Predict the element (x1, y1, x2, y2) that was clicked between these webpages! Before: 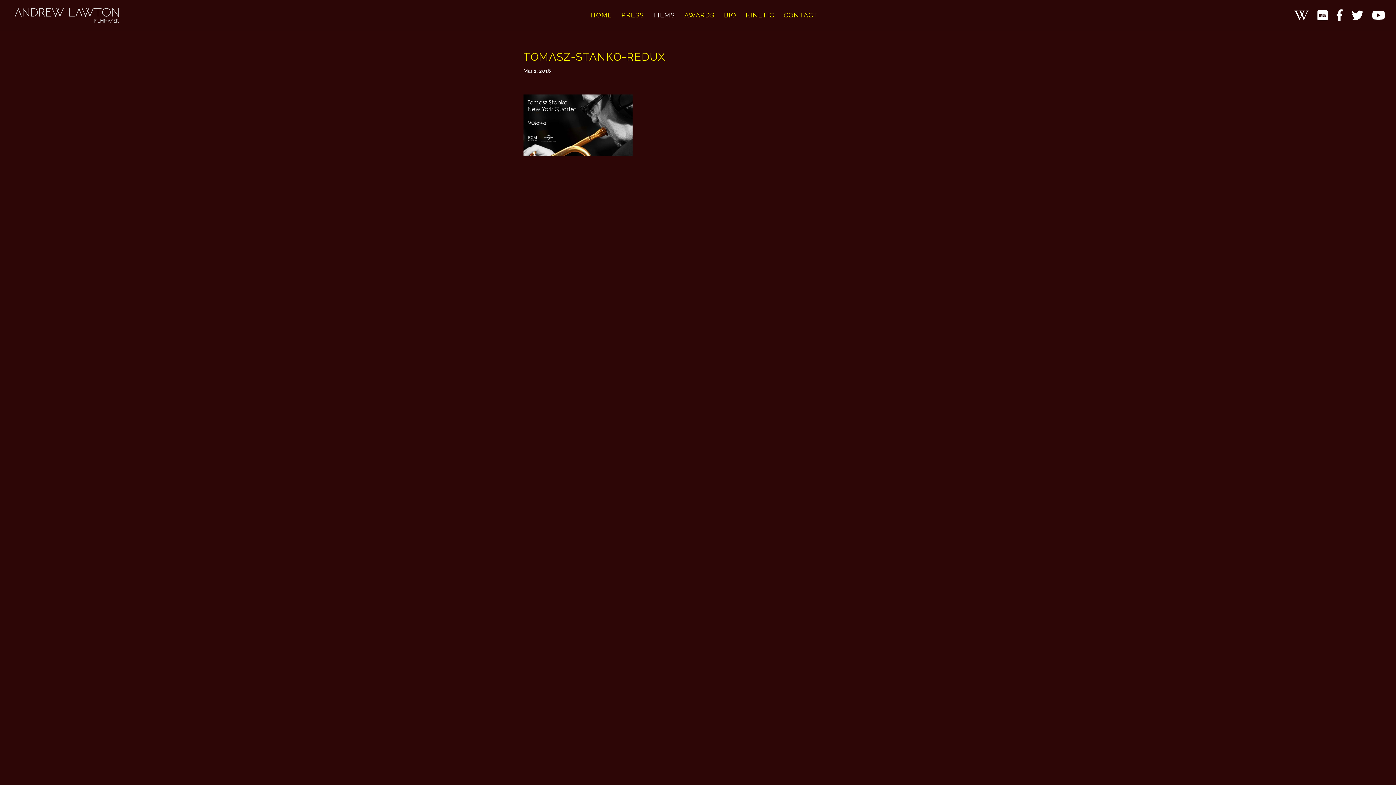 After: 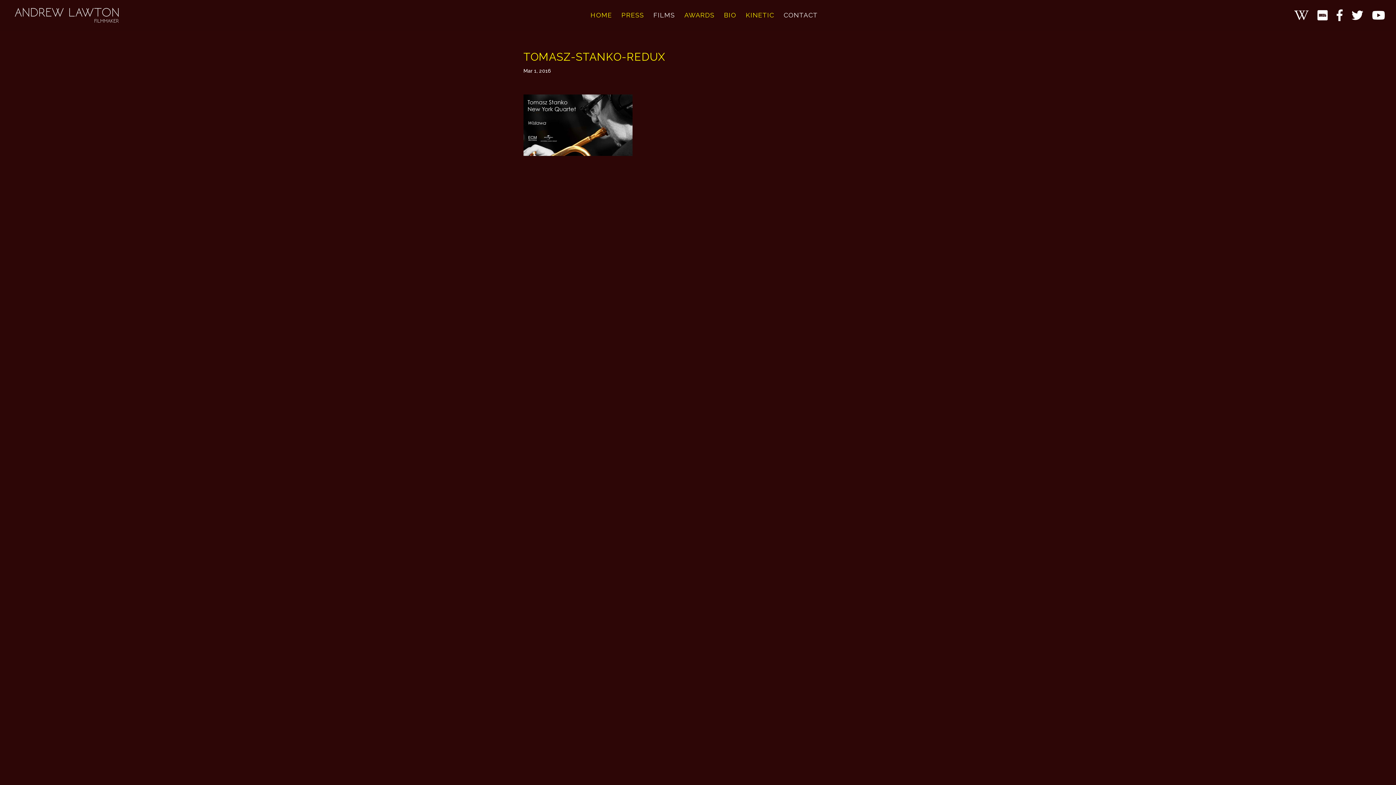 Action: label: CONTACT bbox: (783, 12, 818, 30)